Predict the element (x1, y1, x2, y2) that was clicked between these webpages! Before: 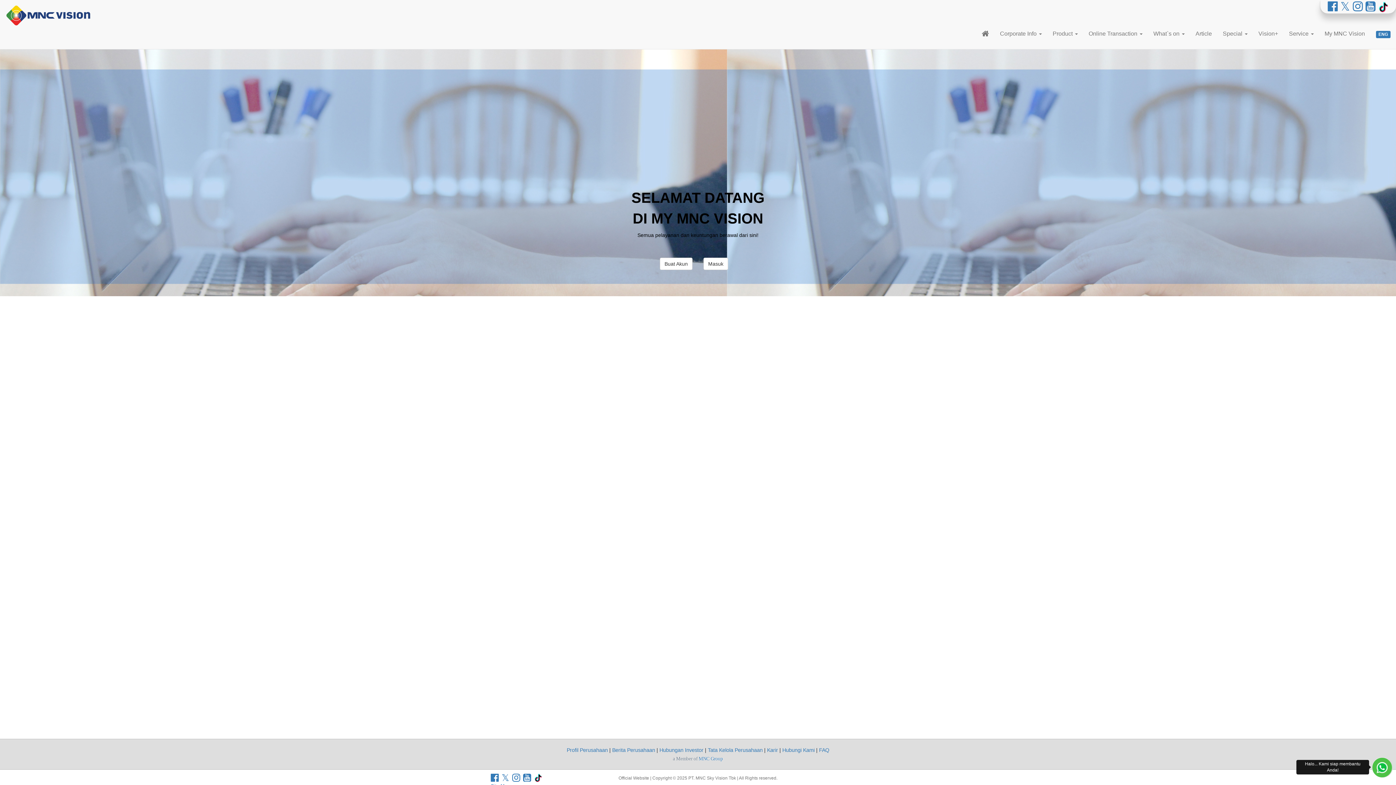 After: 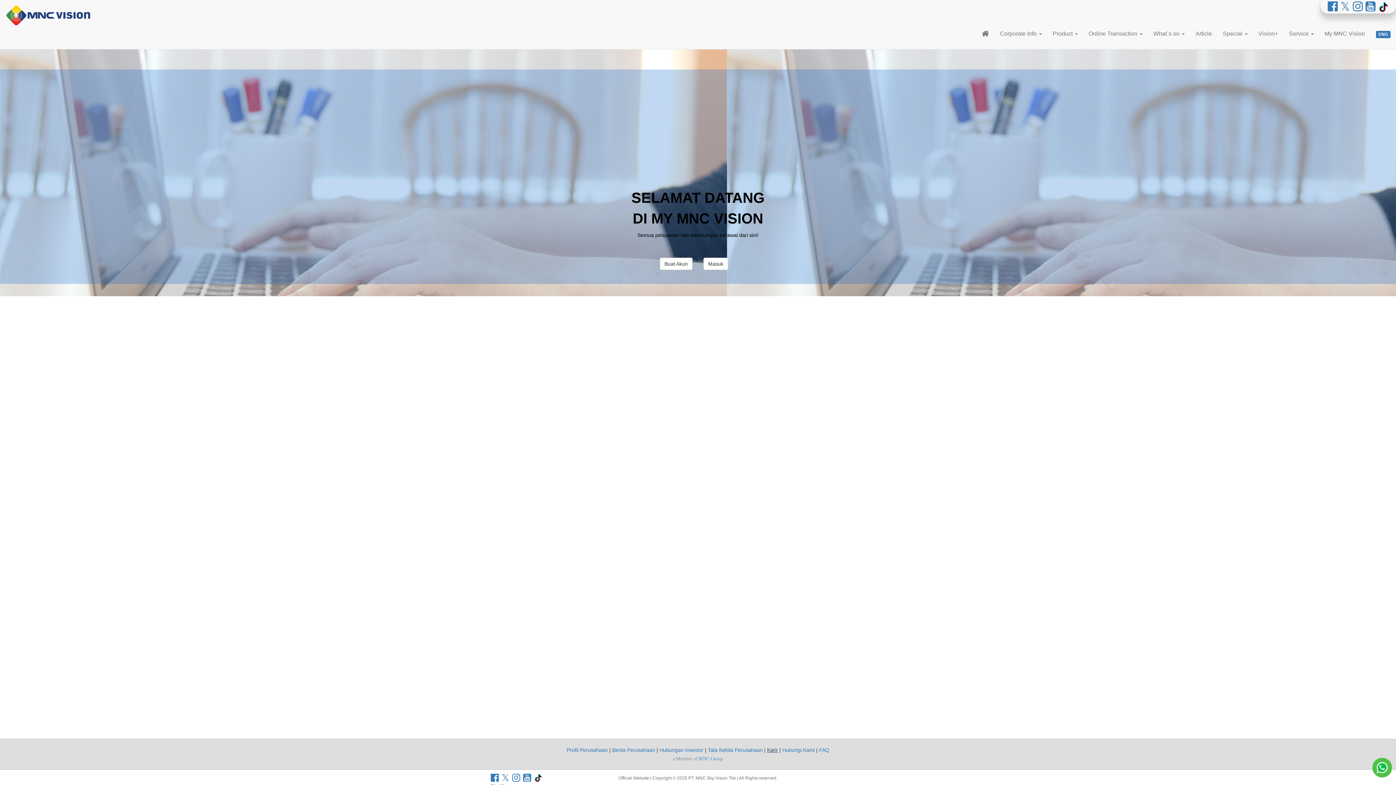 Action: label: Karir bbox: (767, 747, 778, 753)